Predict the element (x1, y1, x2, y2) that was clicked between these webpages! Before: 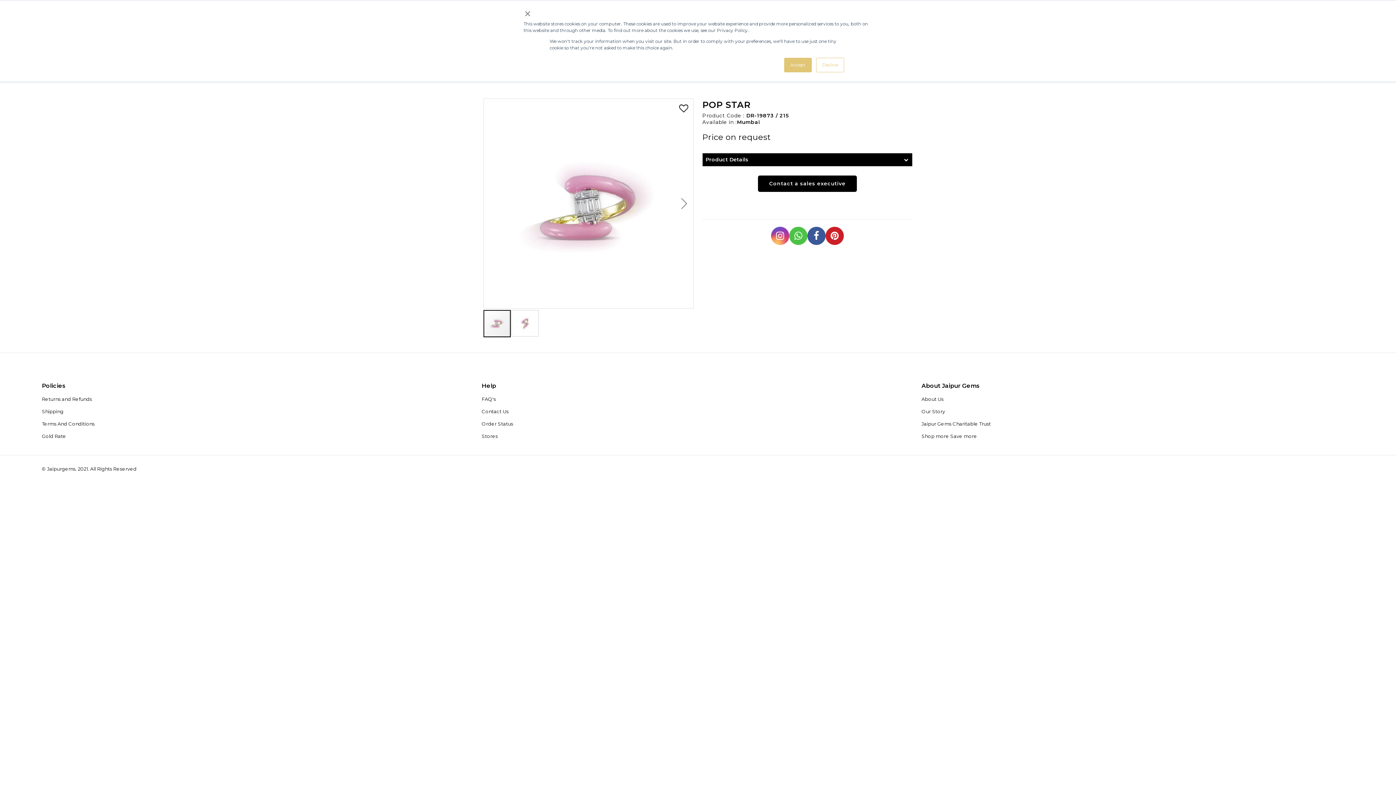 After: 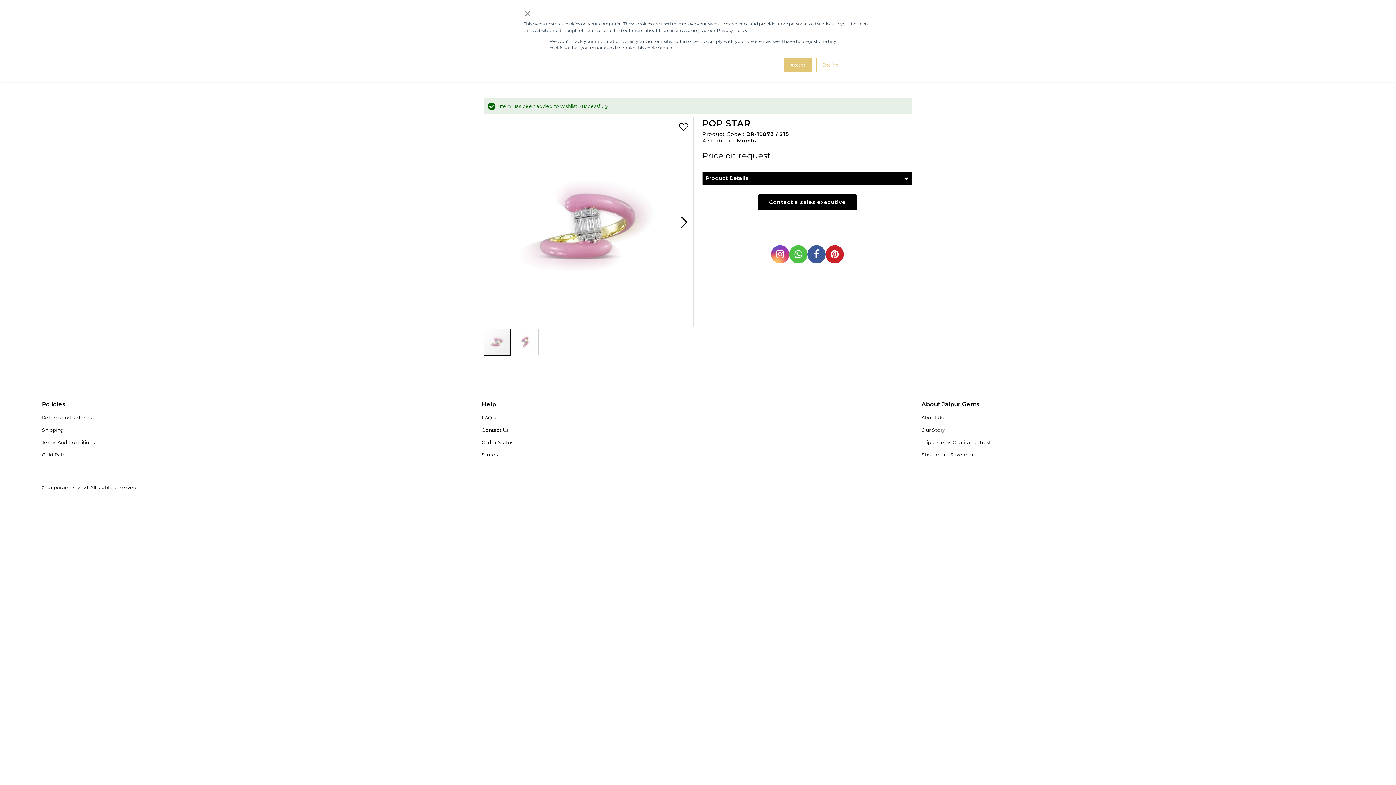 Action: label: Add to Wish List bbox: (655, 98, 693, 104)